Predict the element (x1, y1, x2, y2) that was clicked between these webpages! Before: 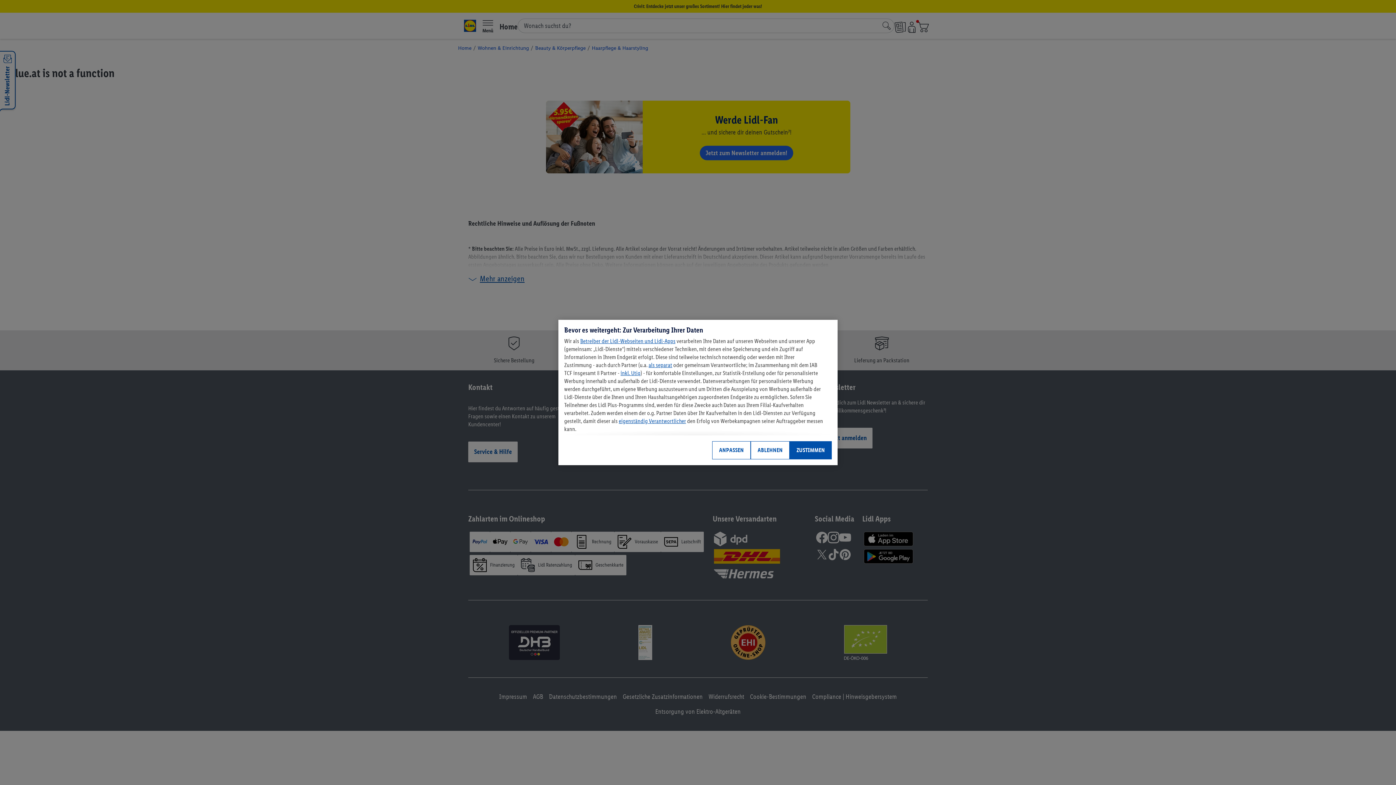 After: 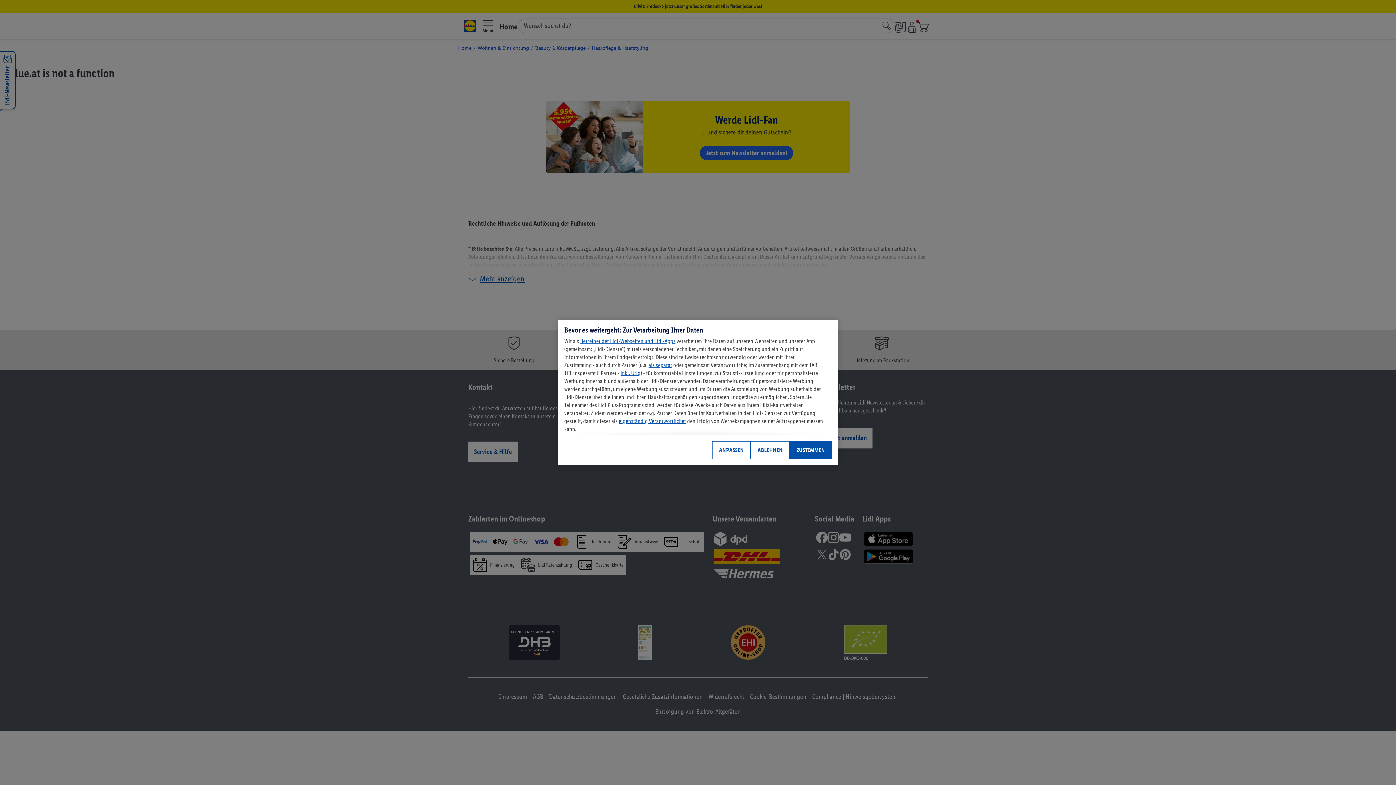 Action: bbox: (580, 337, 675, 344) label: Betreiber der Lidl-Webseiten und Lidl-Apps